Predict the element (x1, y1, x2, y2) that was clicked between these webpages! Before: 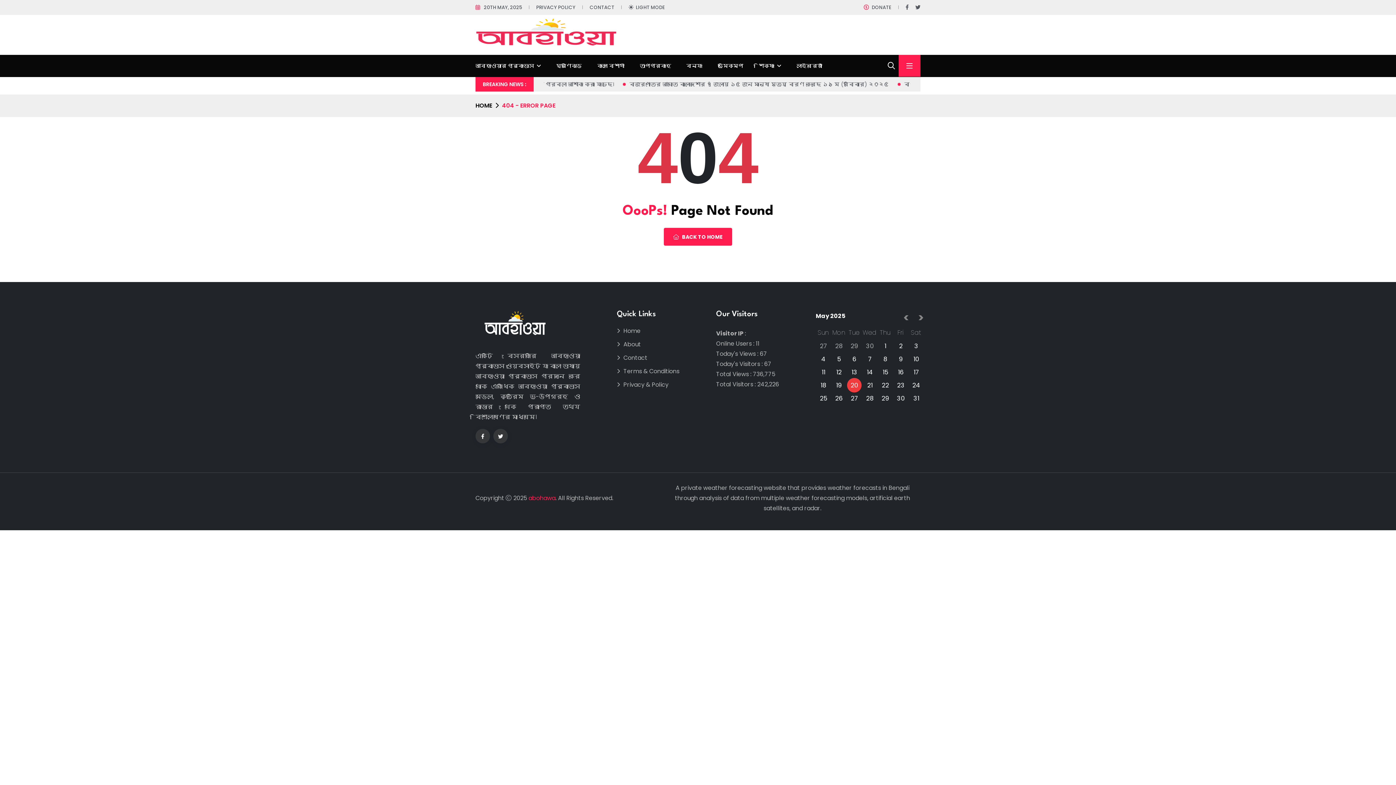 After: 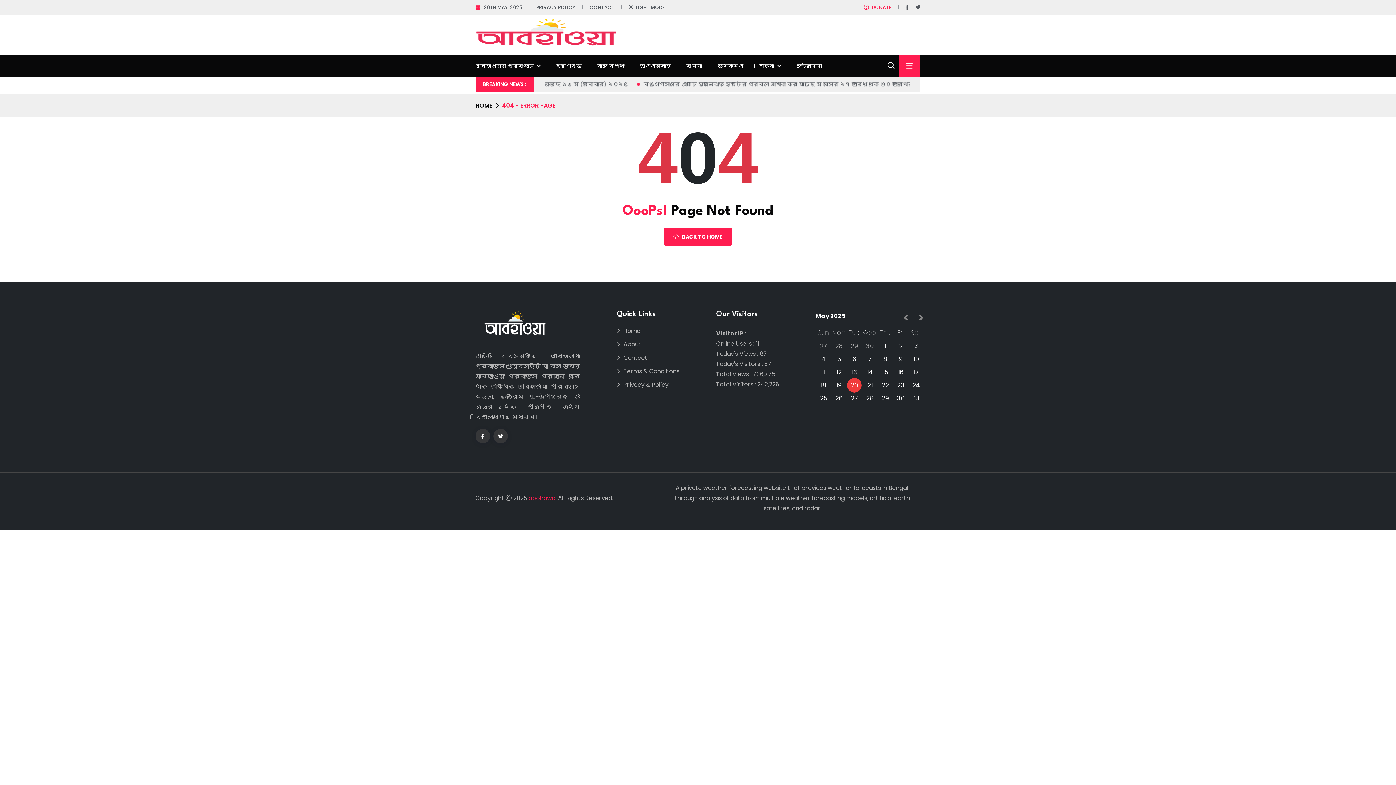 Action: bbox: (872, 4, 891, 10) label: DONATE